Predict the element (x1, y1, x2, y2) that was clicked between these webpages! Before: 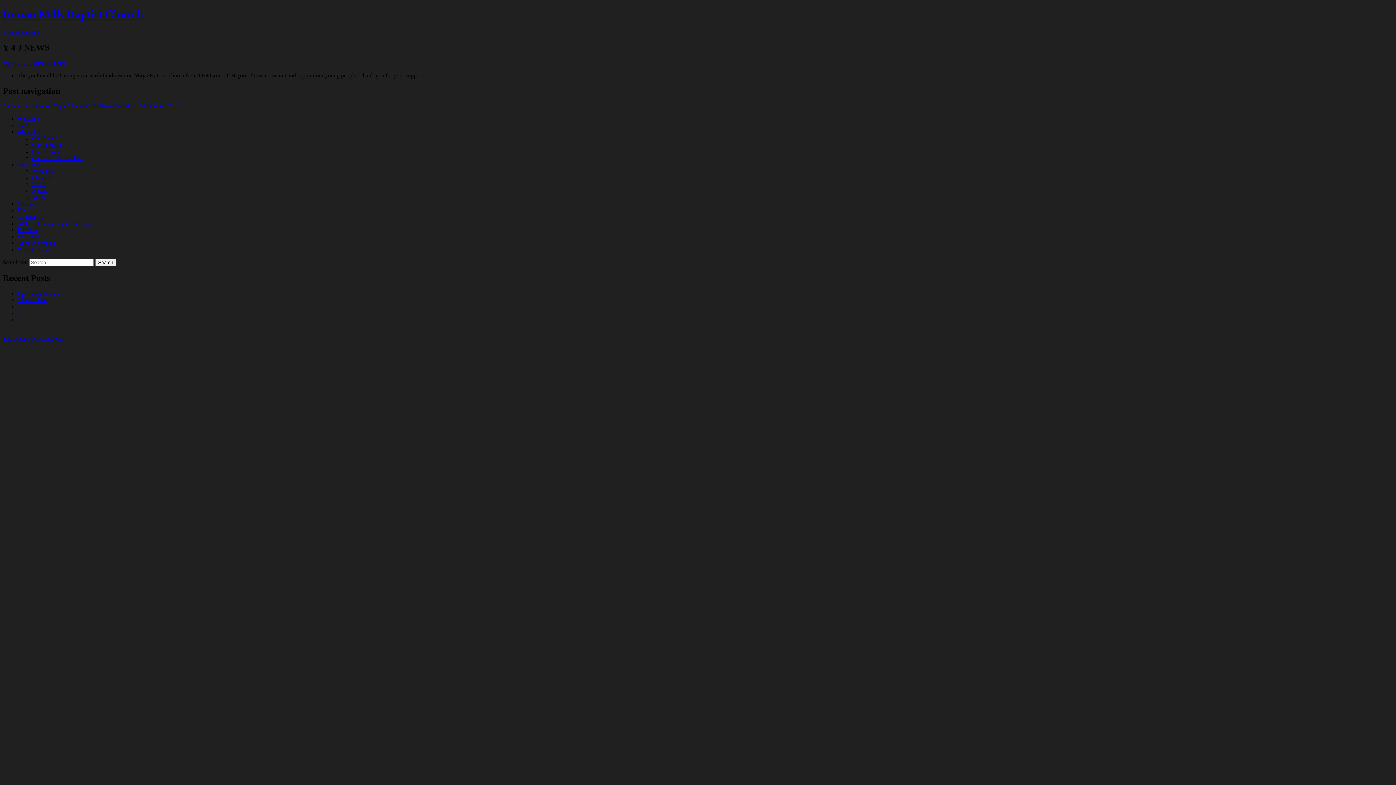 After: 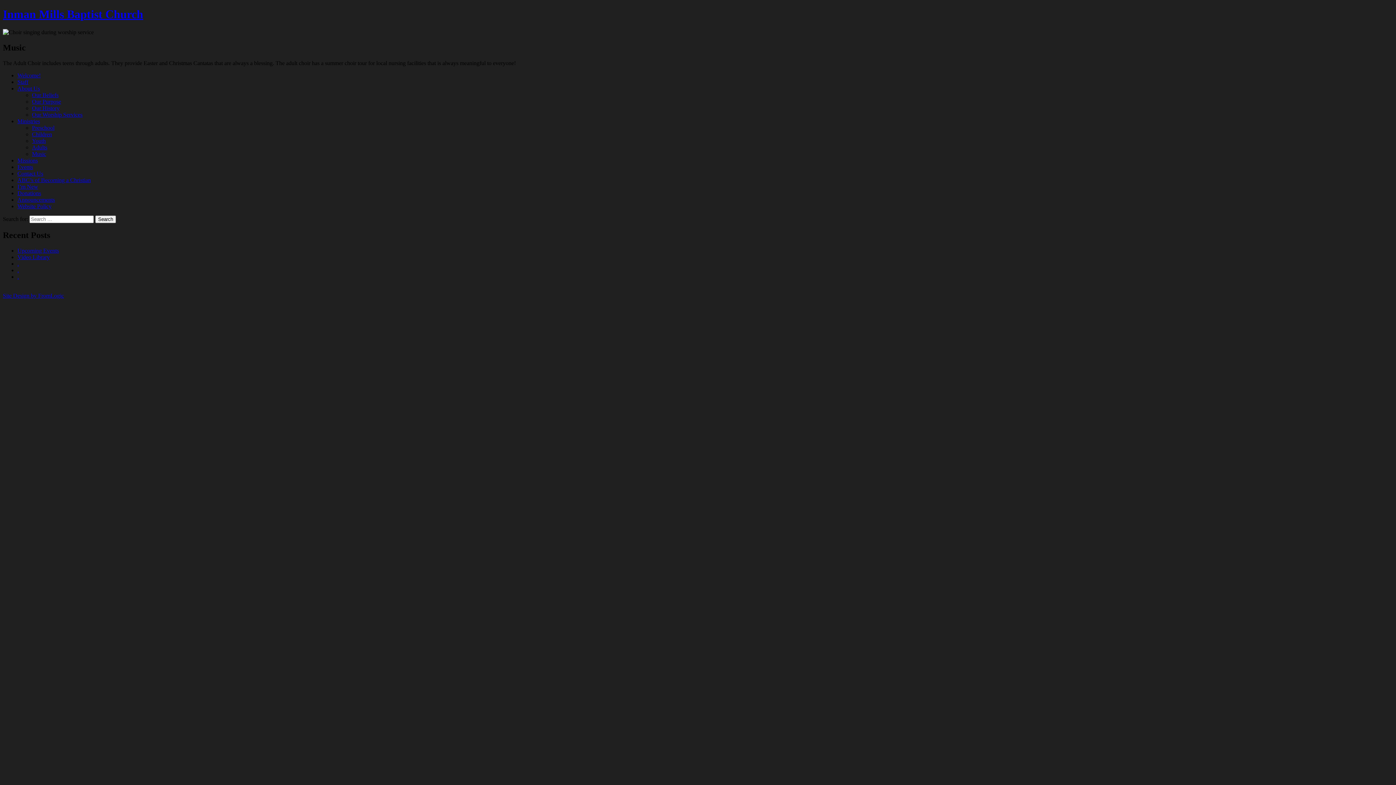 Action: bbox: (32, 194, 46, 200) label: Music